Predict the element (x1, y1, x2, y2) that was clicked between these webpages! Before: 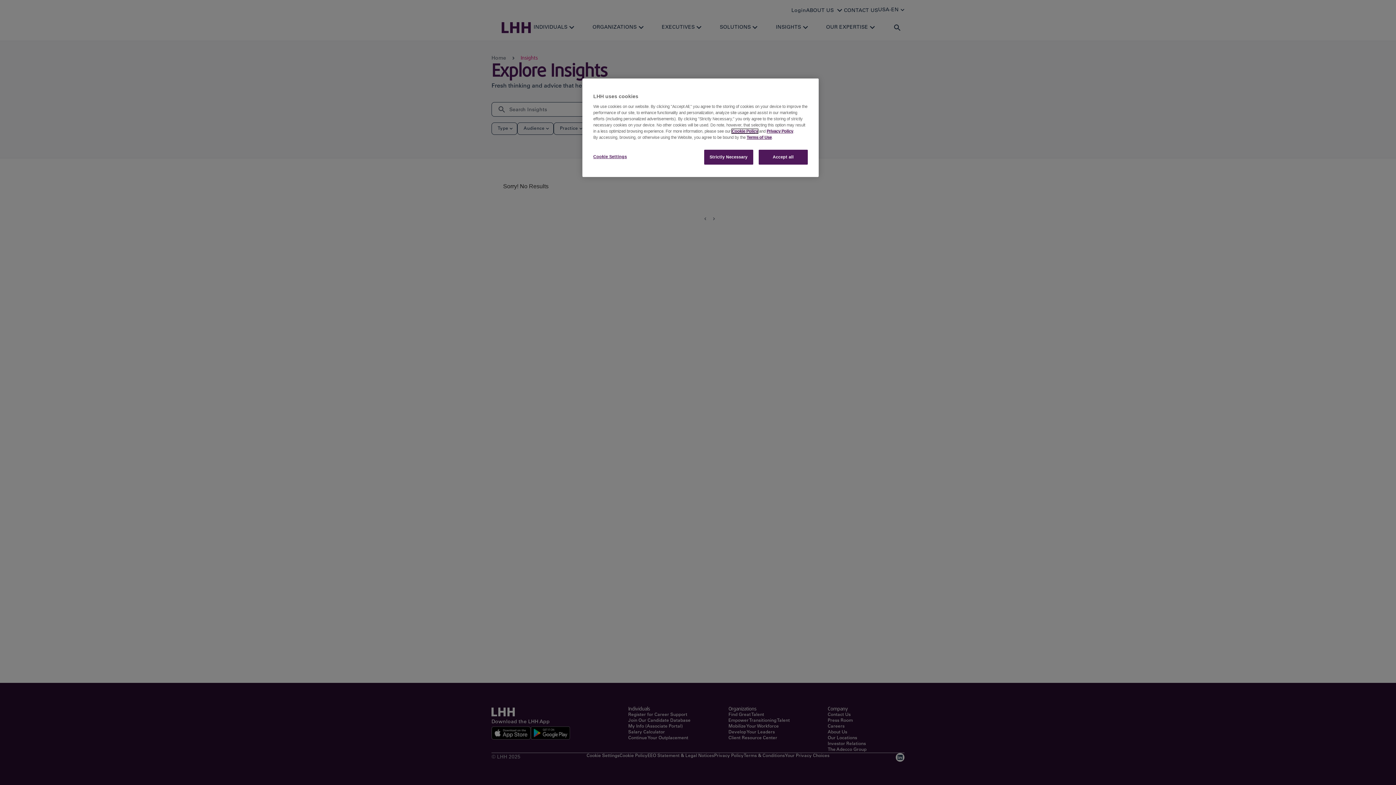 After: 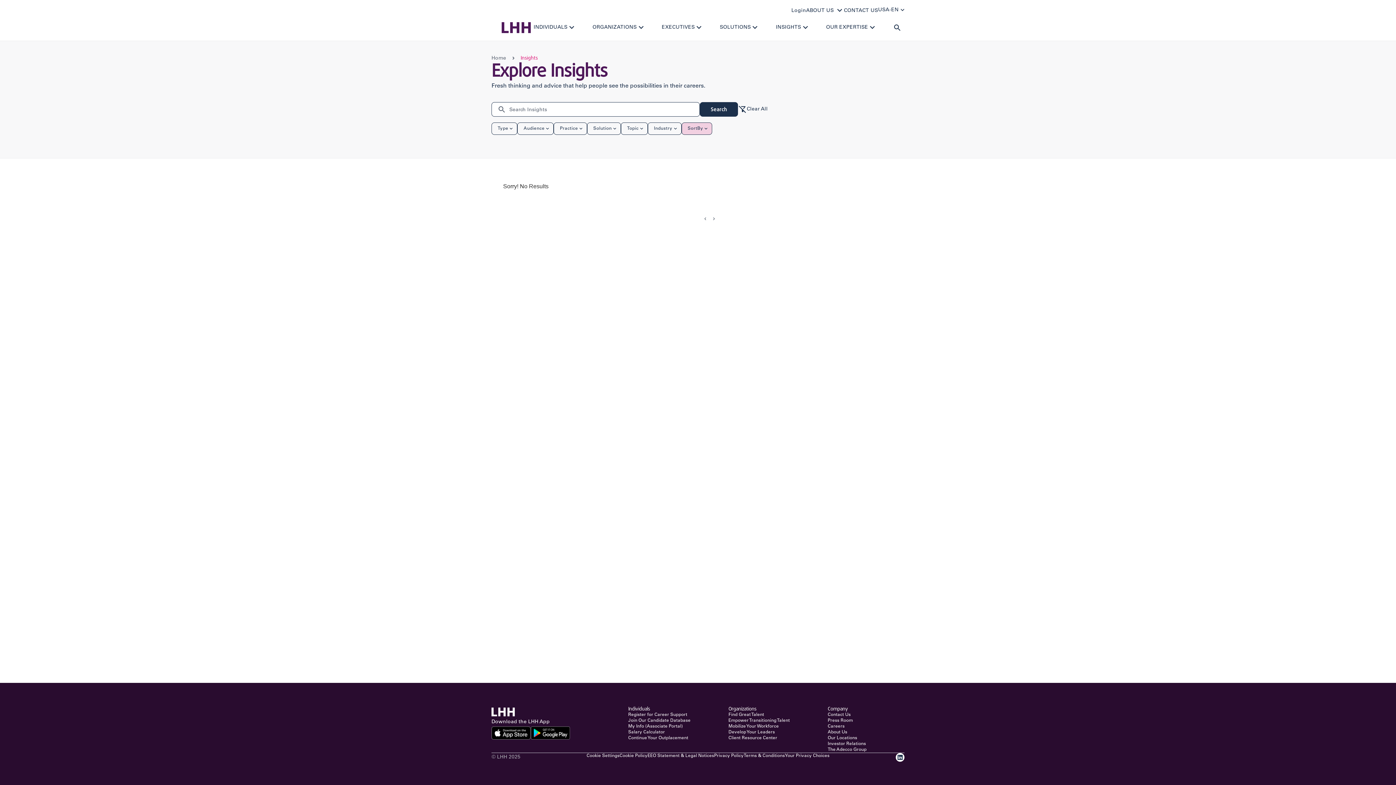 Action: bbox: (758, 149, 808, 164) label: Accept all